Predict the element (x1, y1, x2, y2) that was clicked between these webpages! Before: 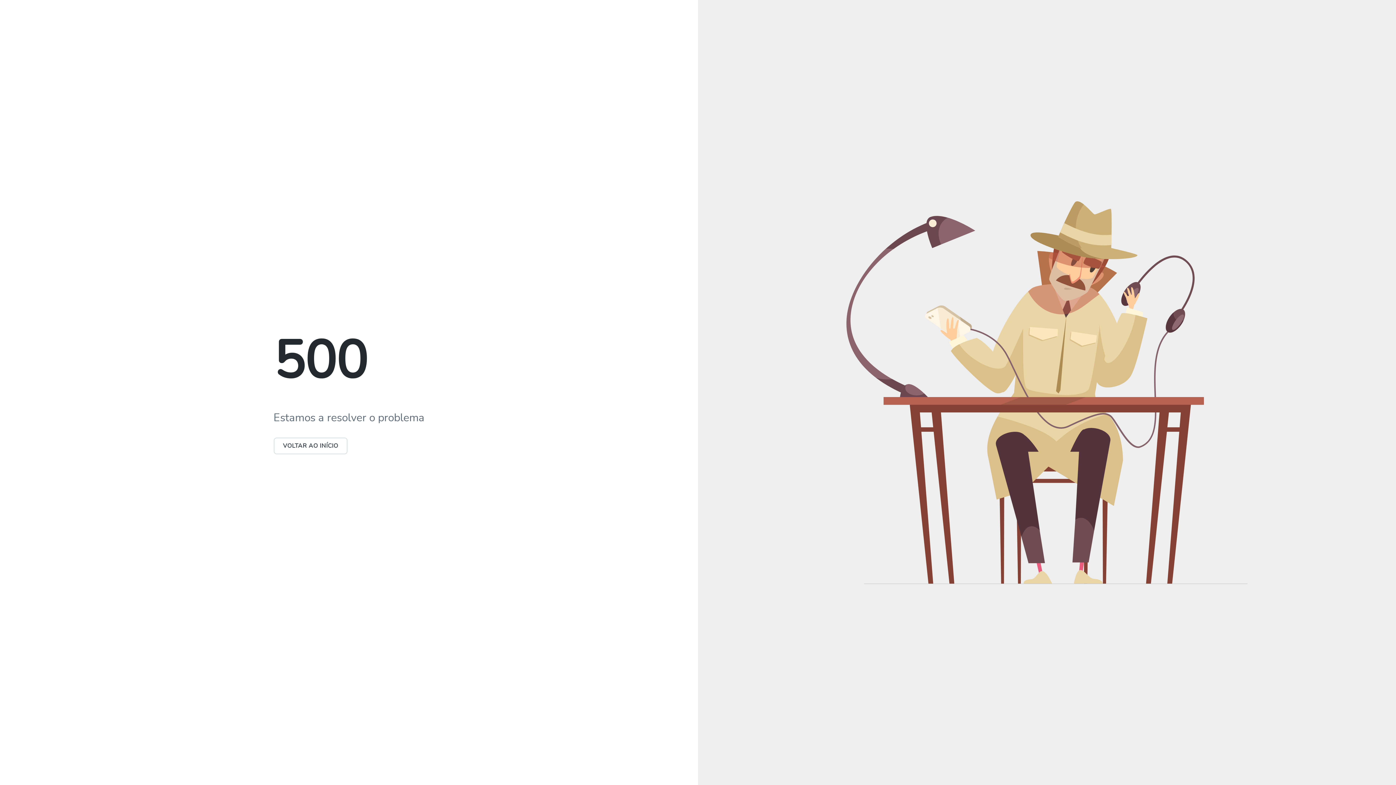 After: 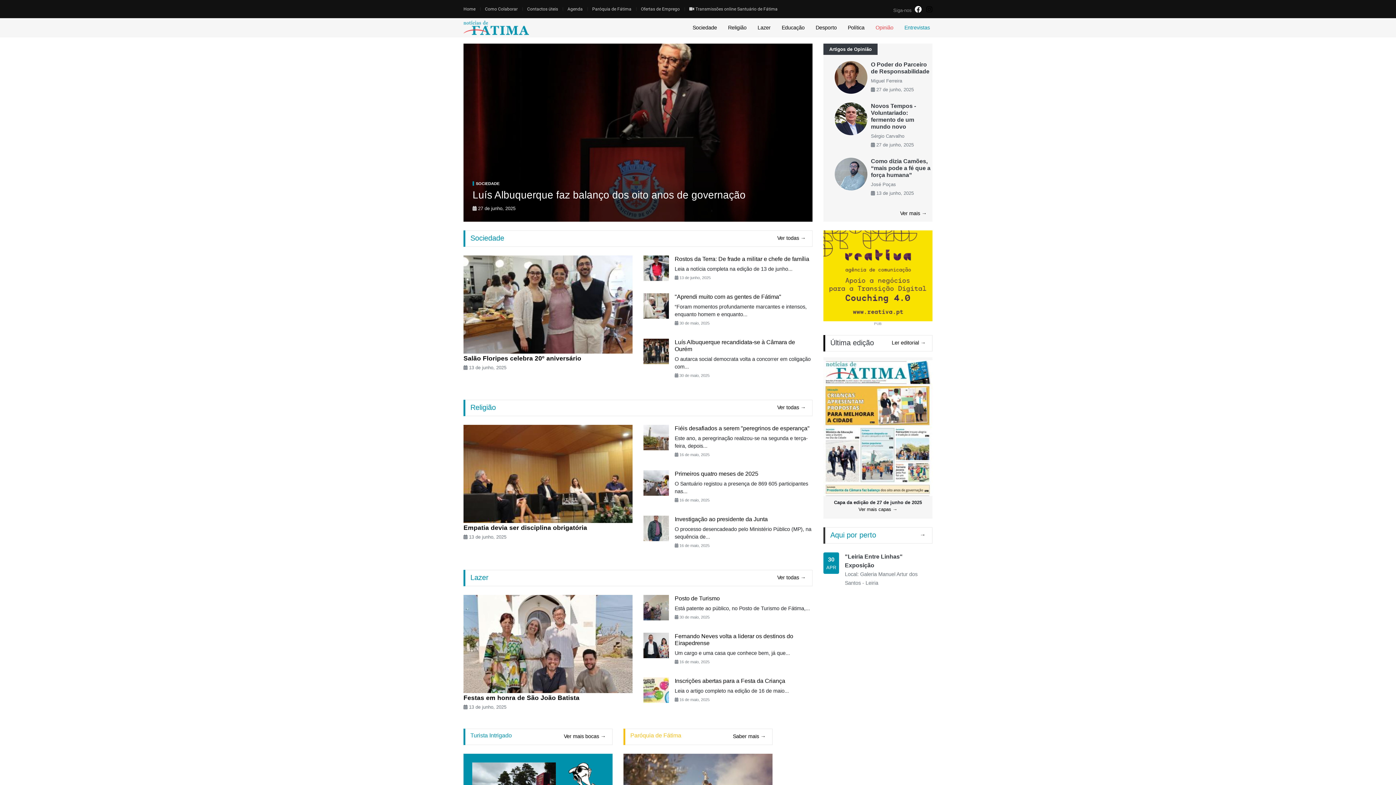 Action: label: VOLTAR AO INÍCIO bbox: (273, 442, 347, 450)